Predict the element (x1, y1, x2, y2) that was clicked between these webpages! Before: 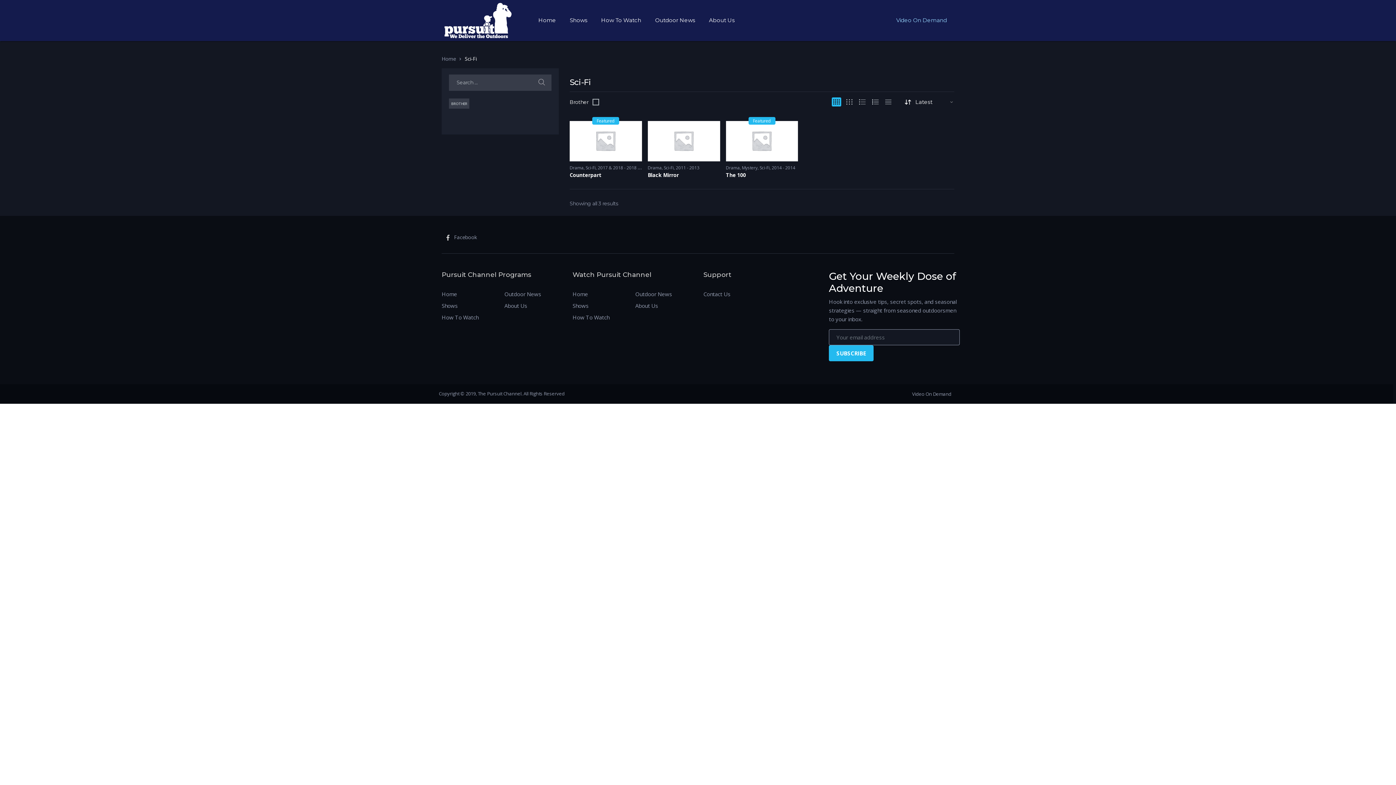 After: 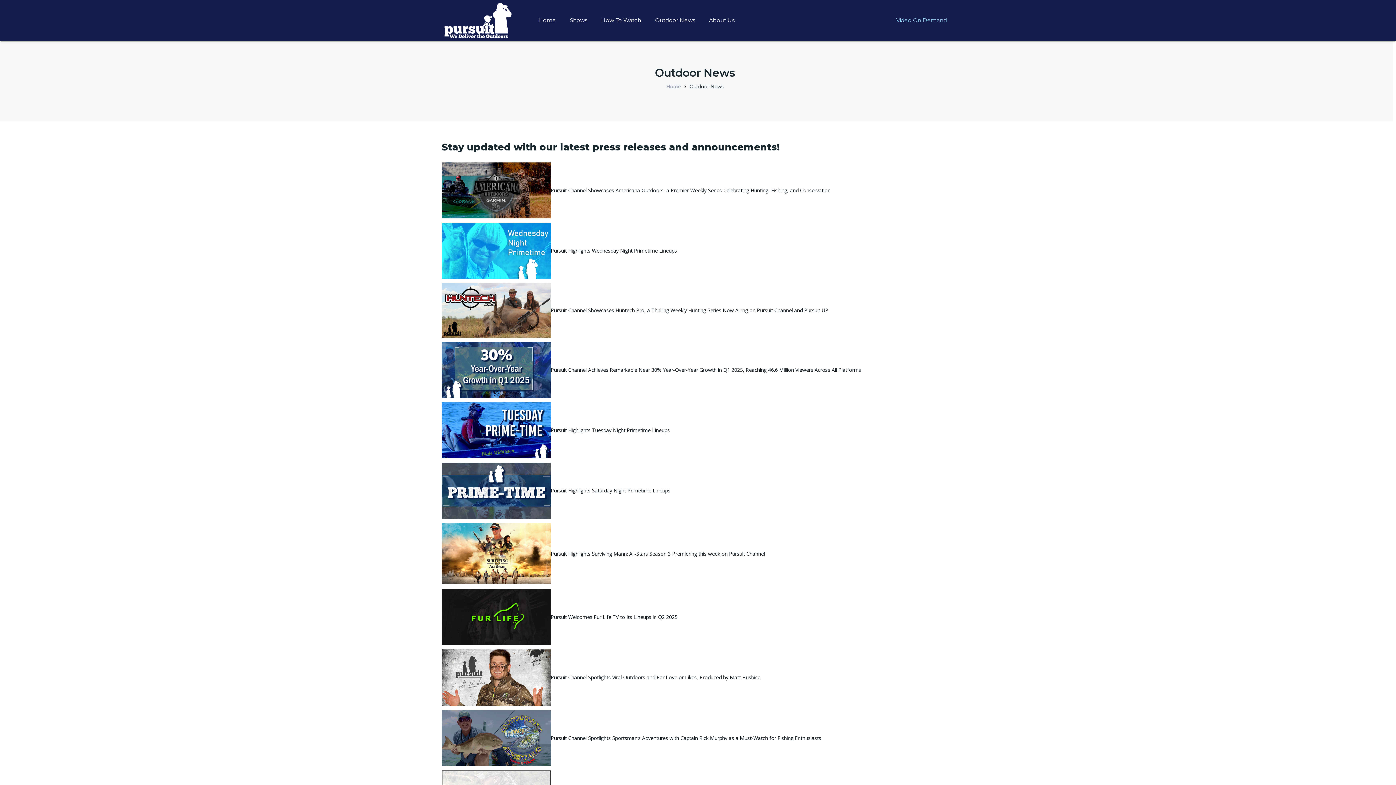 Action: label: Outdoor News bbox: (504, 288, 541, 300)